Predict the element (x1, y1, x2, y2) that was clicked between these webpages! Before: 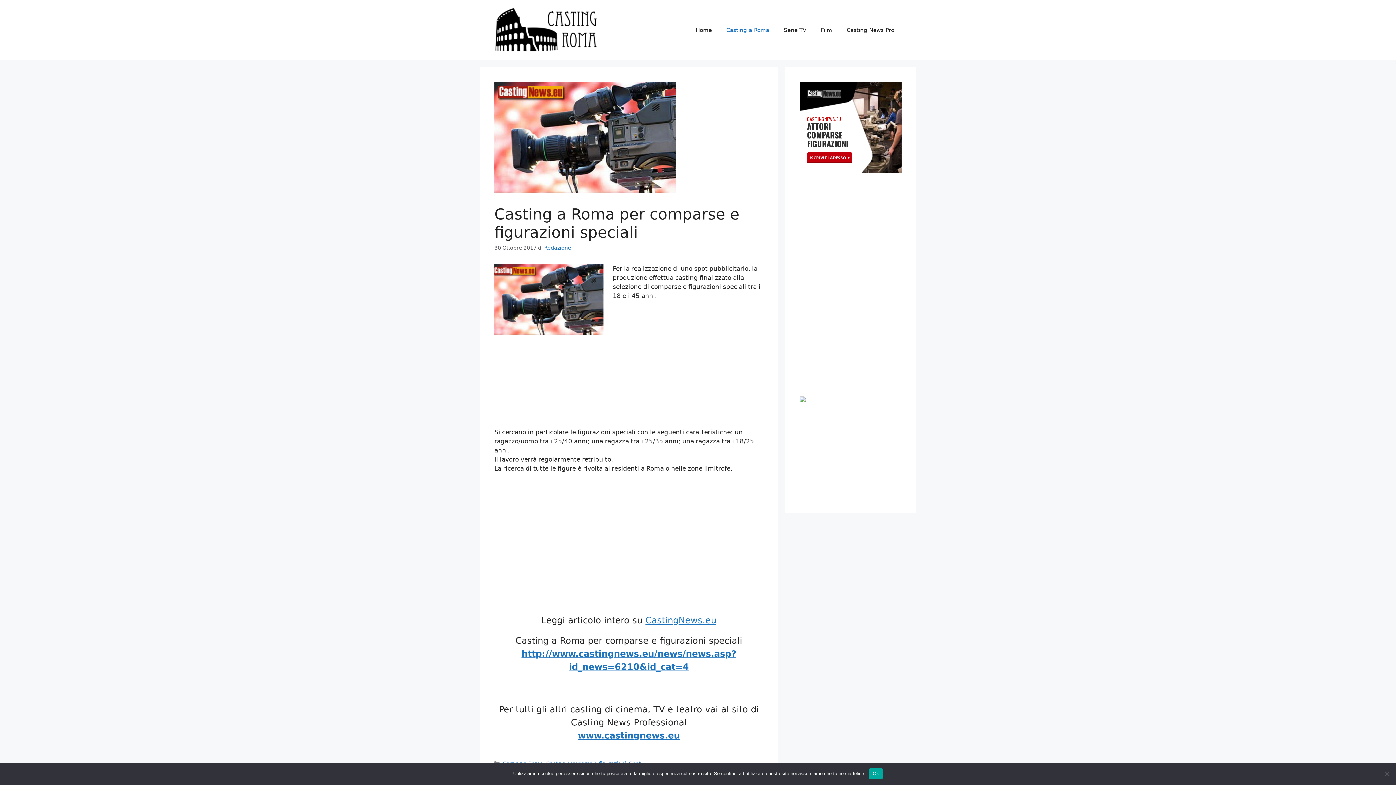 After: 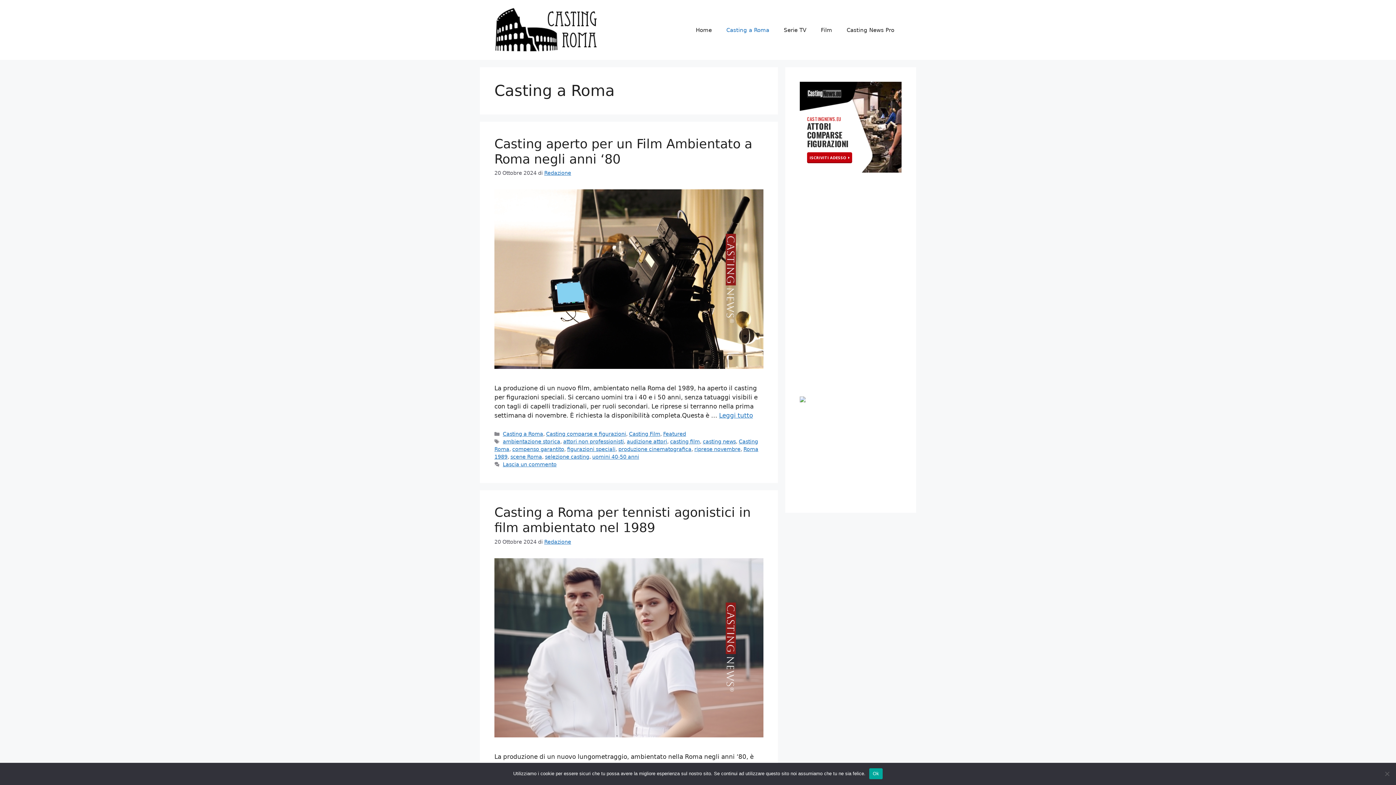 Action: bbox: (719, 19, 776, 40) label: Casting a Roma